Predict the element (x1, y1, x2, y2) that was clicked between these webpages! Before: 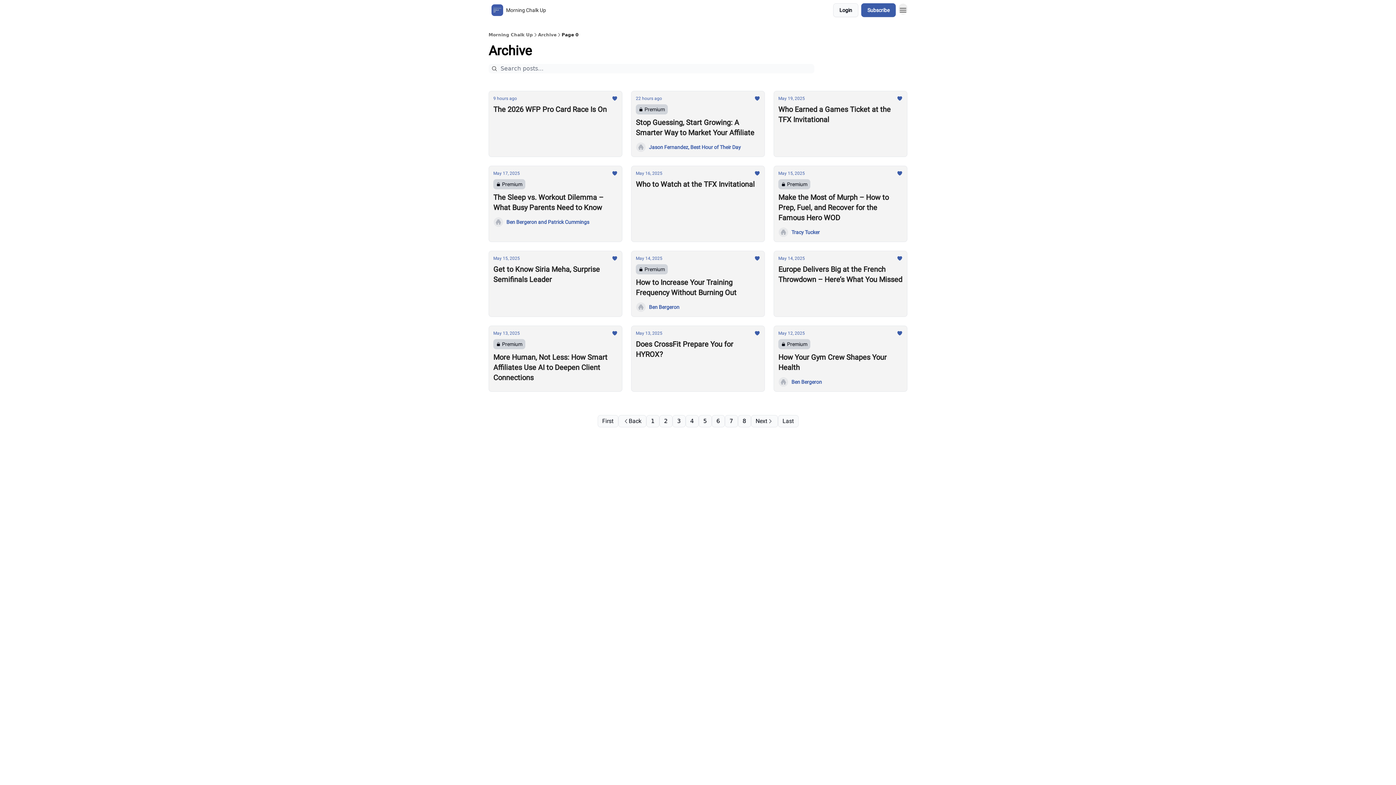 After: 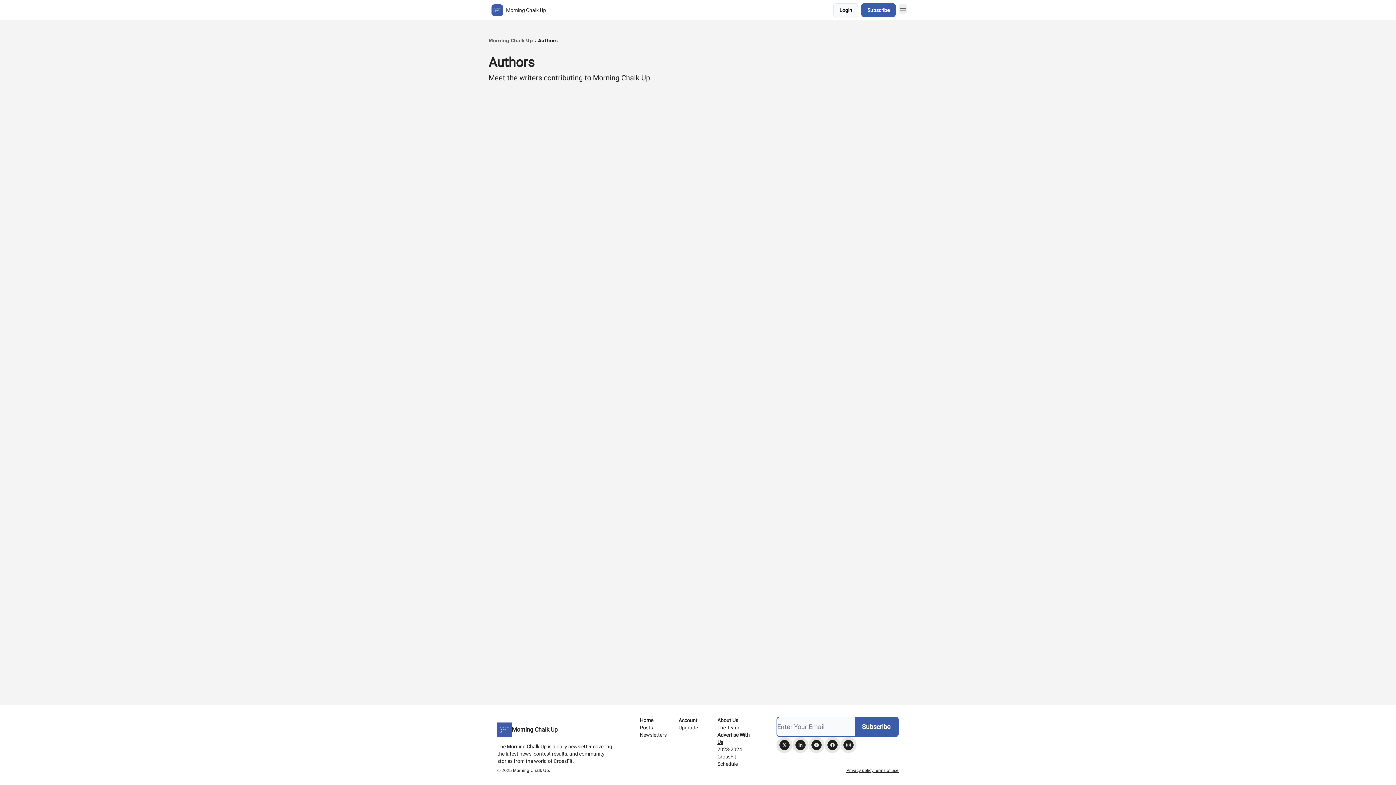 Action: label: Ben Bergeron bbox: (636, 302, 760, 312)